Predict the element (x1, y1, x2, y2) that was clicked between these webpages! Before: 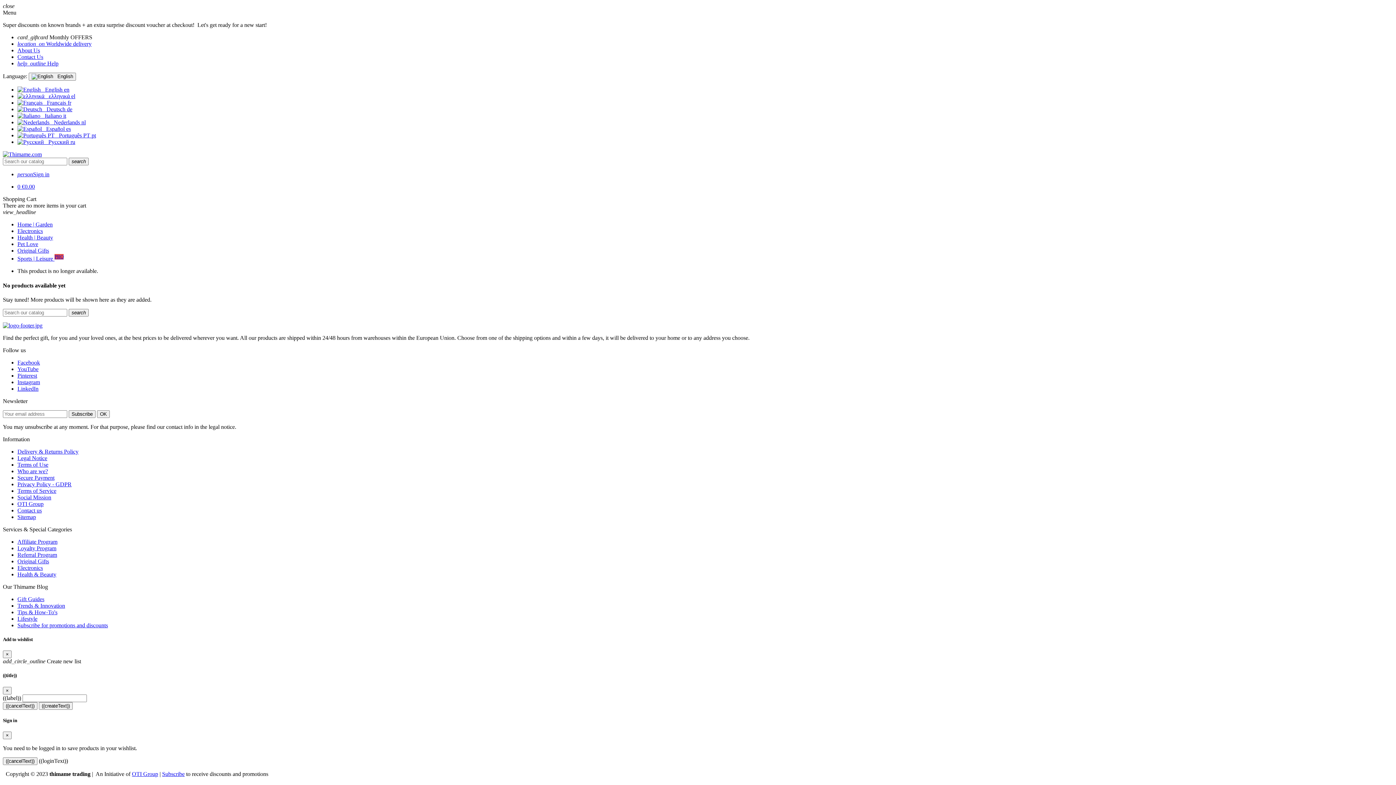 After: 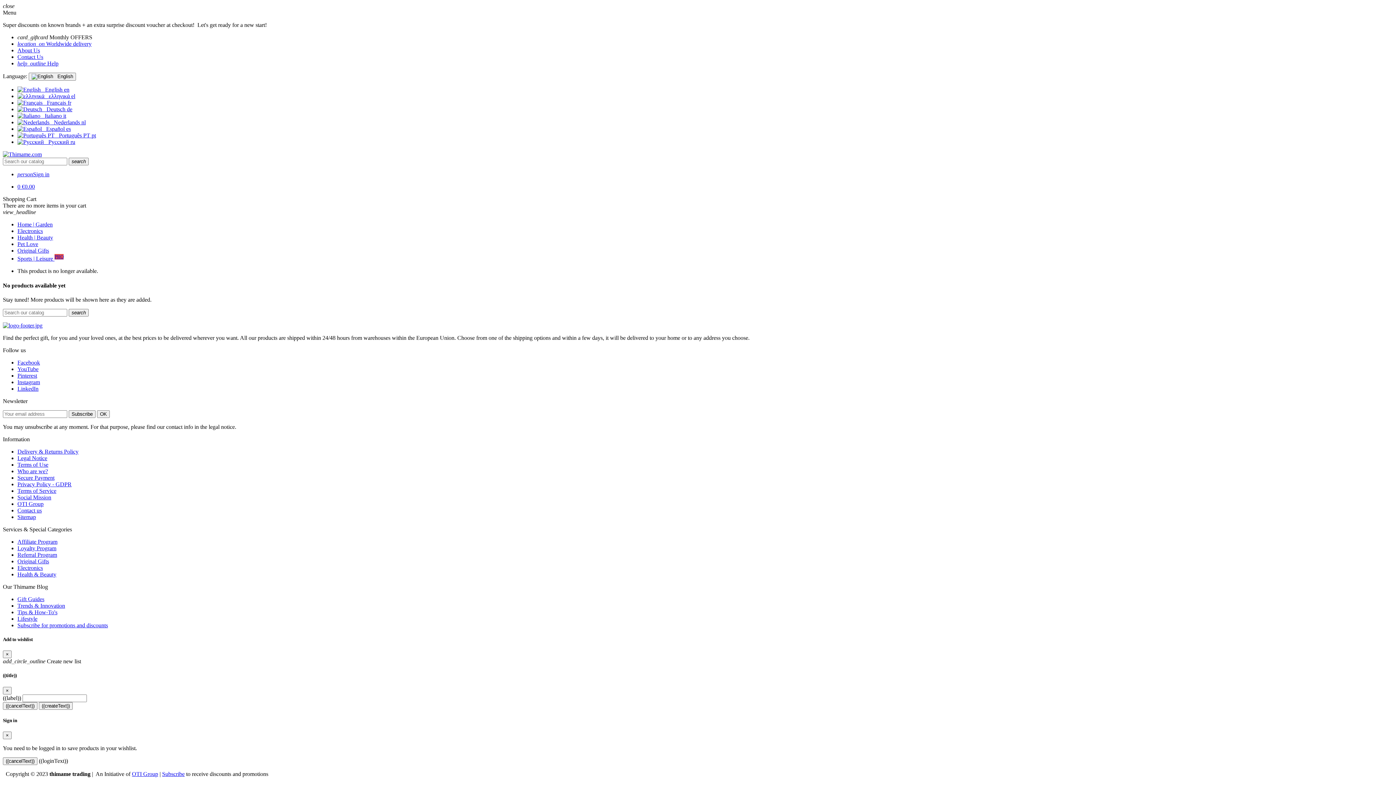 Action: label: Trends & Innovation bbox: (17, 602, 65, 609)